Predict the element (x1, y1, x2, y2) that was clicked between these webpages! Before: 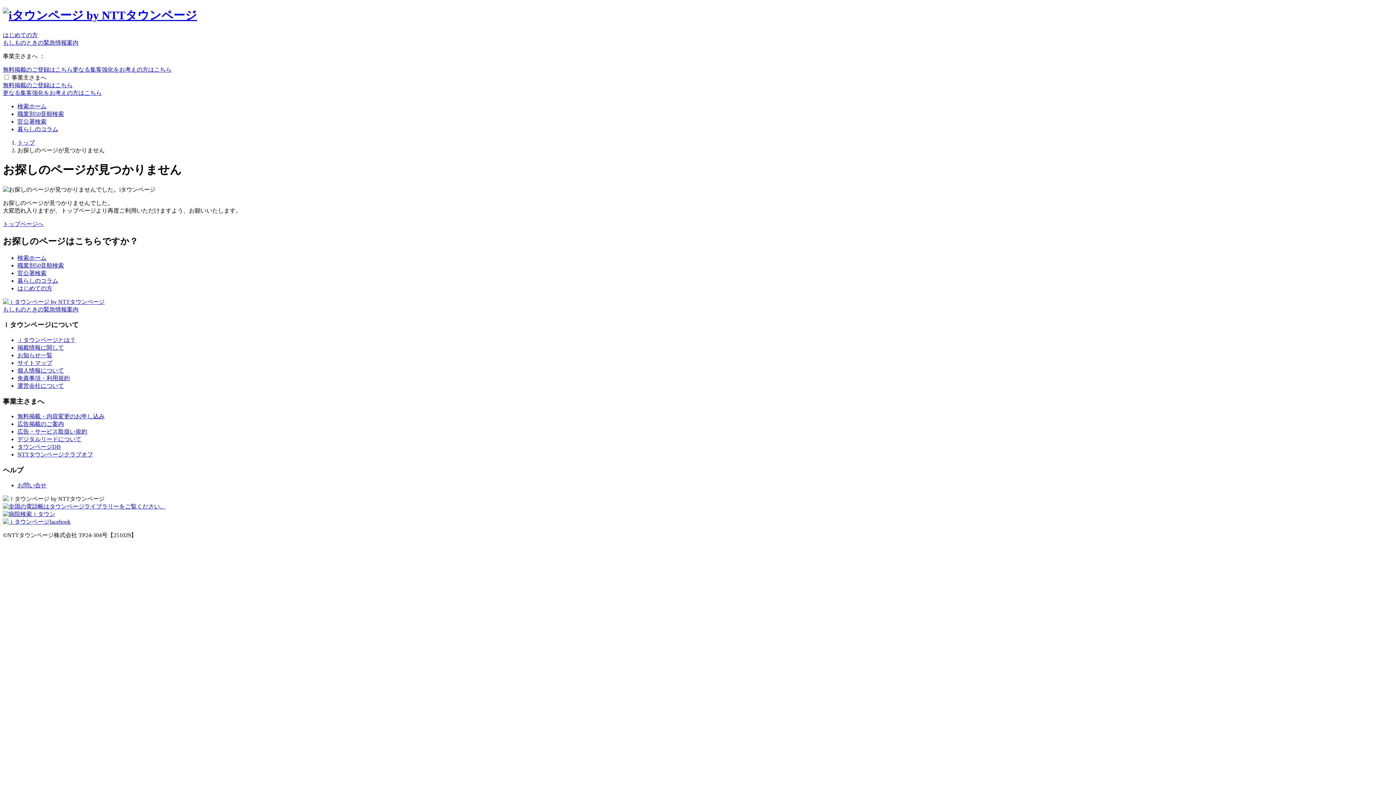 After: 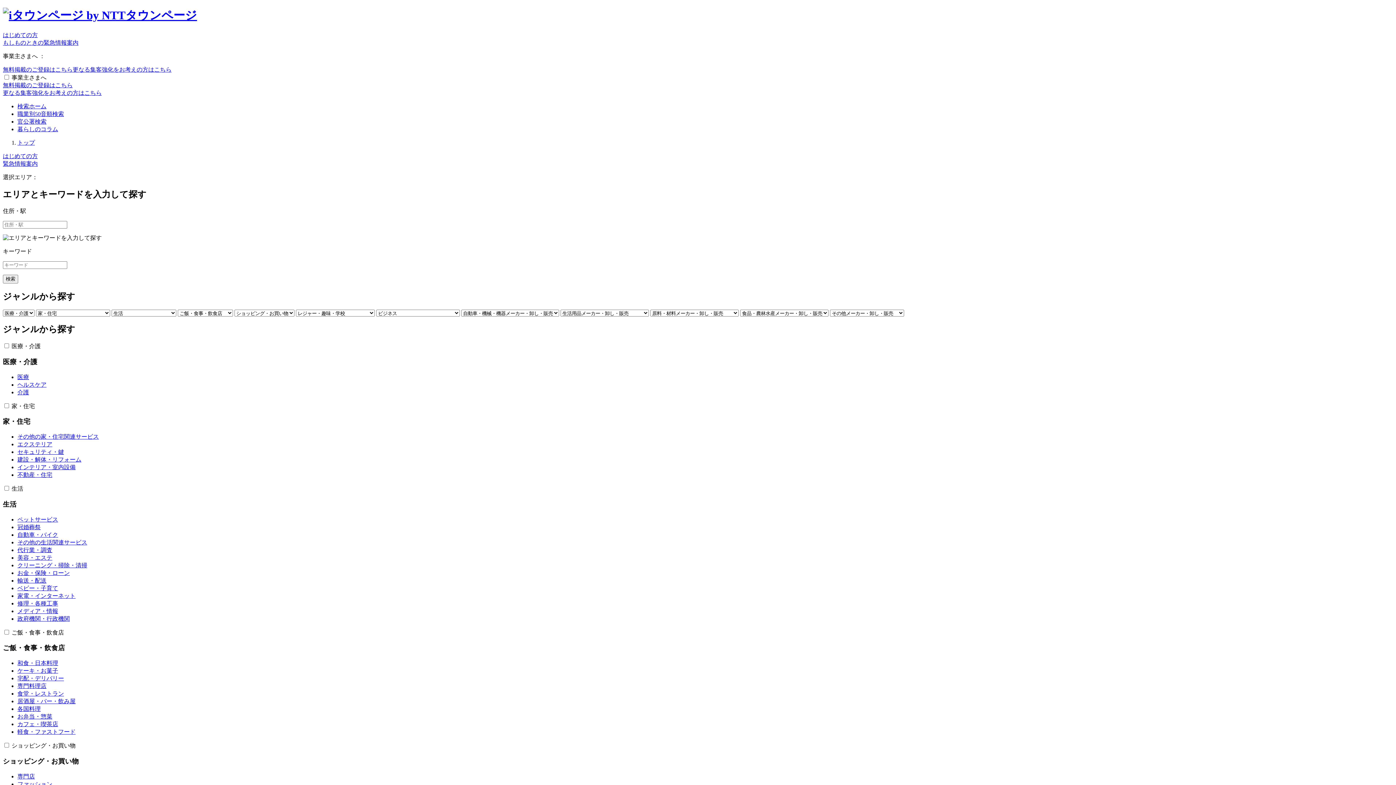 Action: bbox: (2, 298, 104, 304)